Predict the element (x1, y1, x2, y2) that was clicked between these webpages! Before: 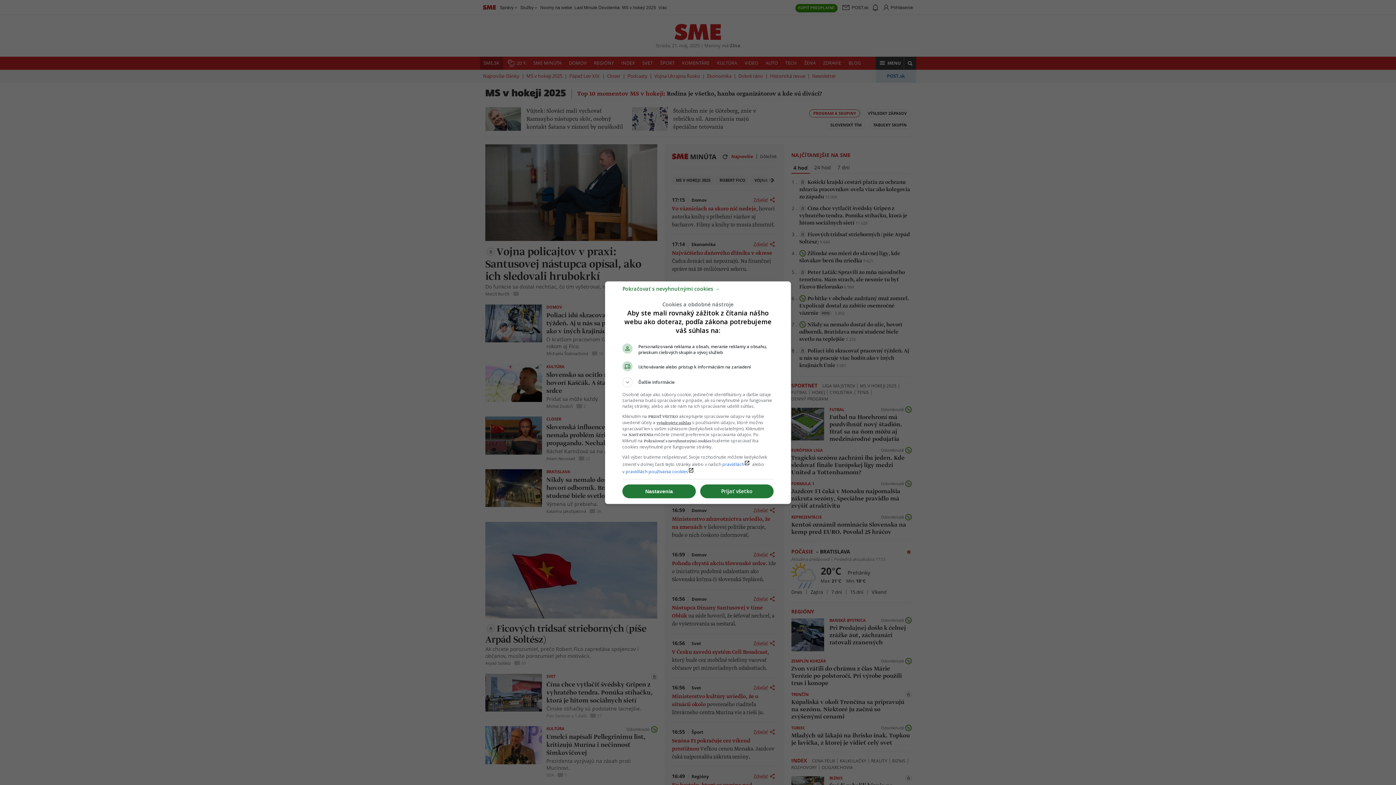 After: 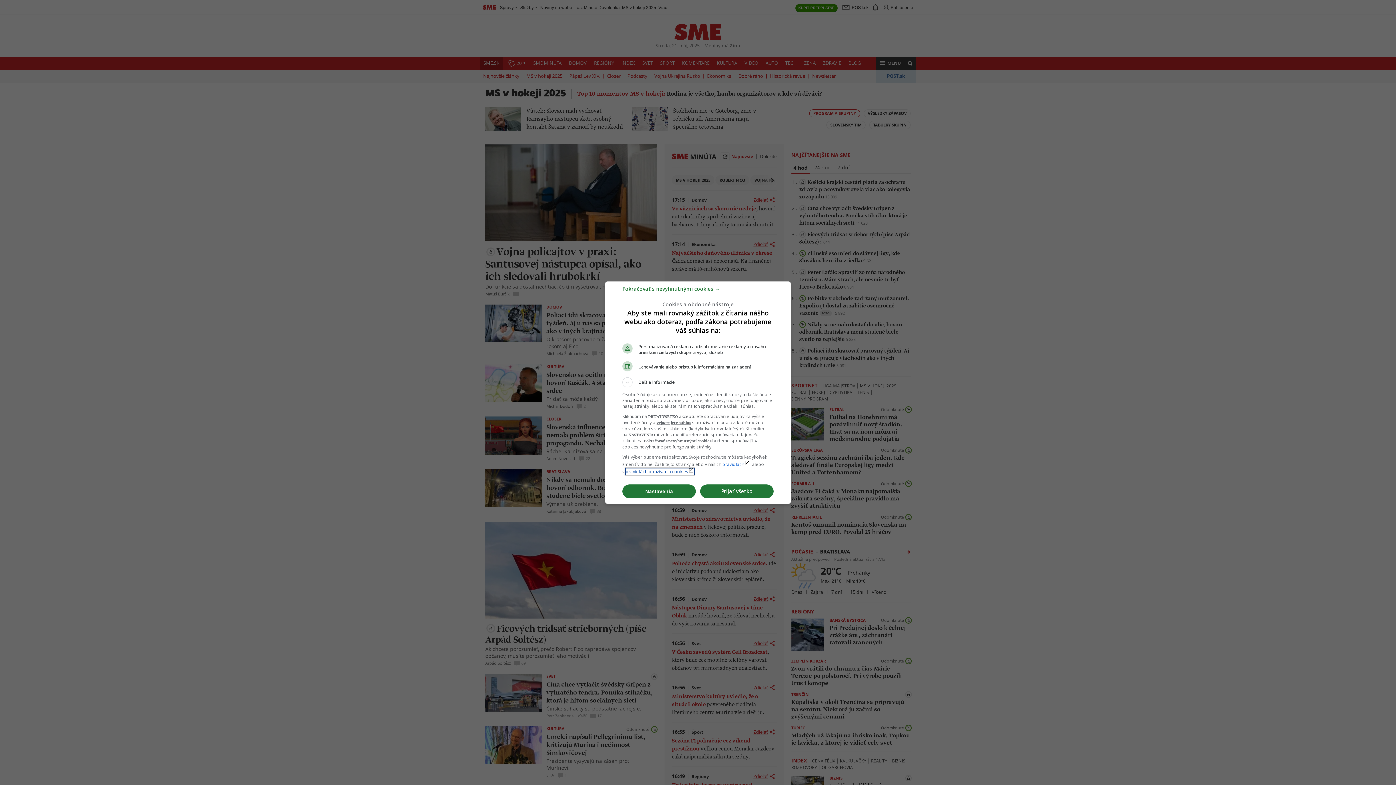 Action: bbox: (625, 468, 694, 474) label: pravidlách používania cookieslaunch